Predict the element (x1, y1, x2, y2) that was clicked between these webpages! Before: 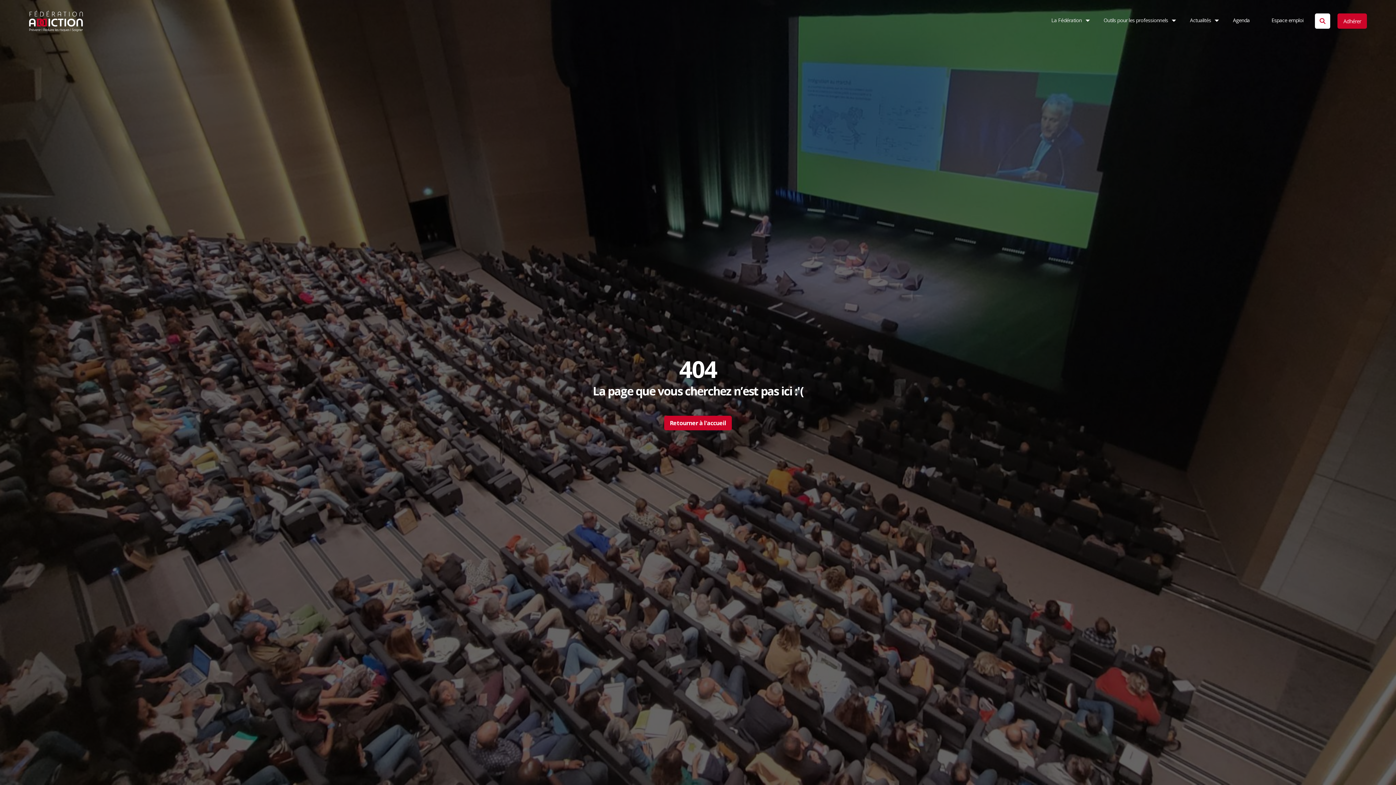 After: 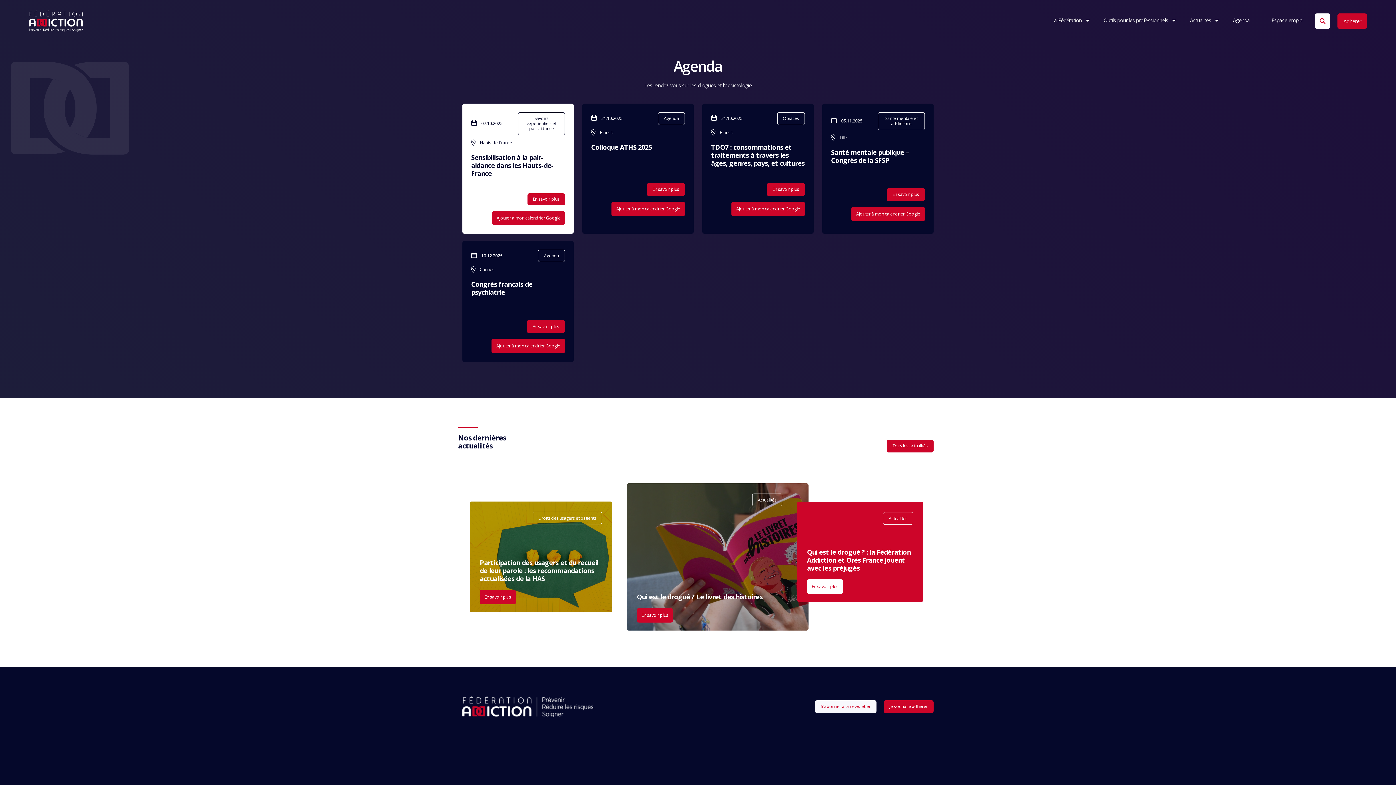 Action: bbox: (1233, 16, 1250, 26) label: Agenda